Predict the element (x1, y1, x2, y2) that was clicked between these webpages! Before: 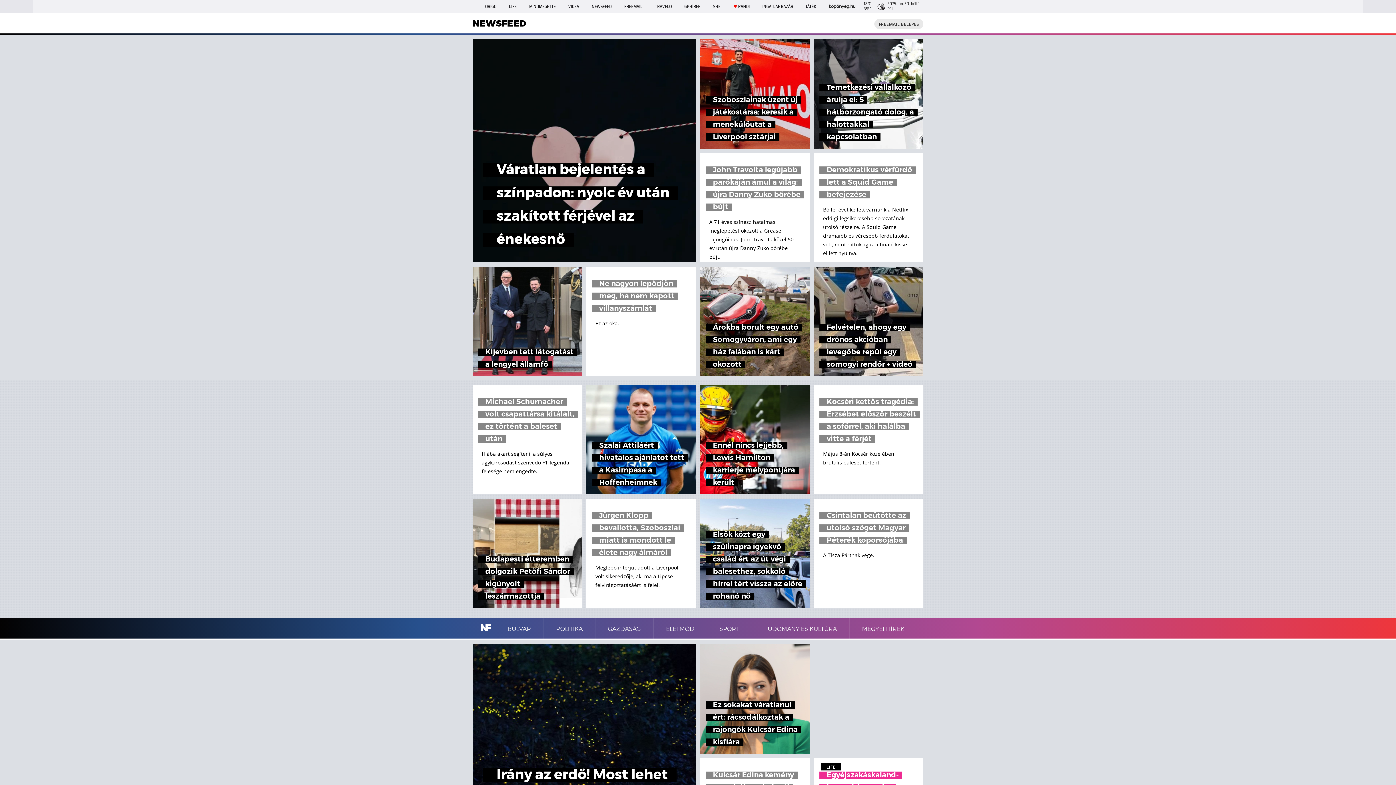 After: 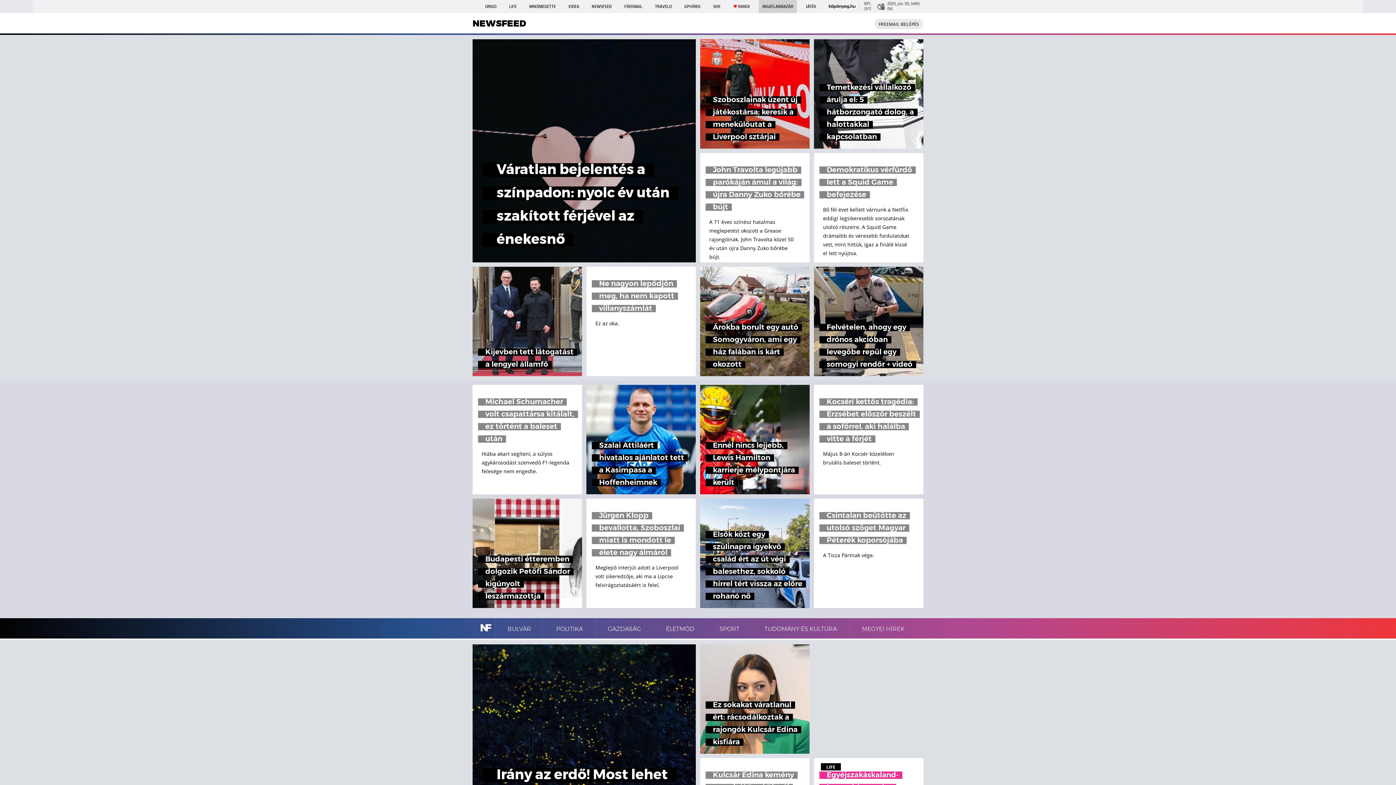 Action: label: INGATLANBAZÁR bbox: (758, 0, 797, 13)